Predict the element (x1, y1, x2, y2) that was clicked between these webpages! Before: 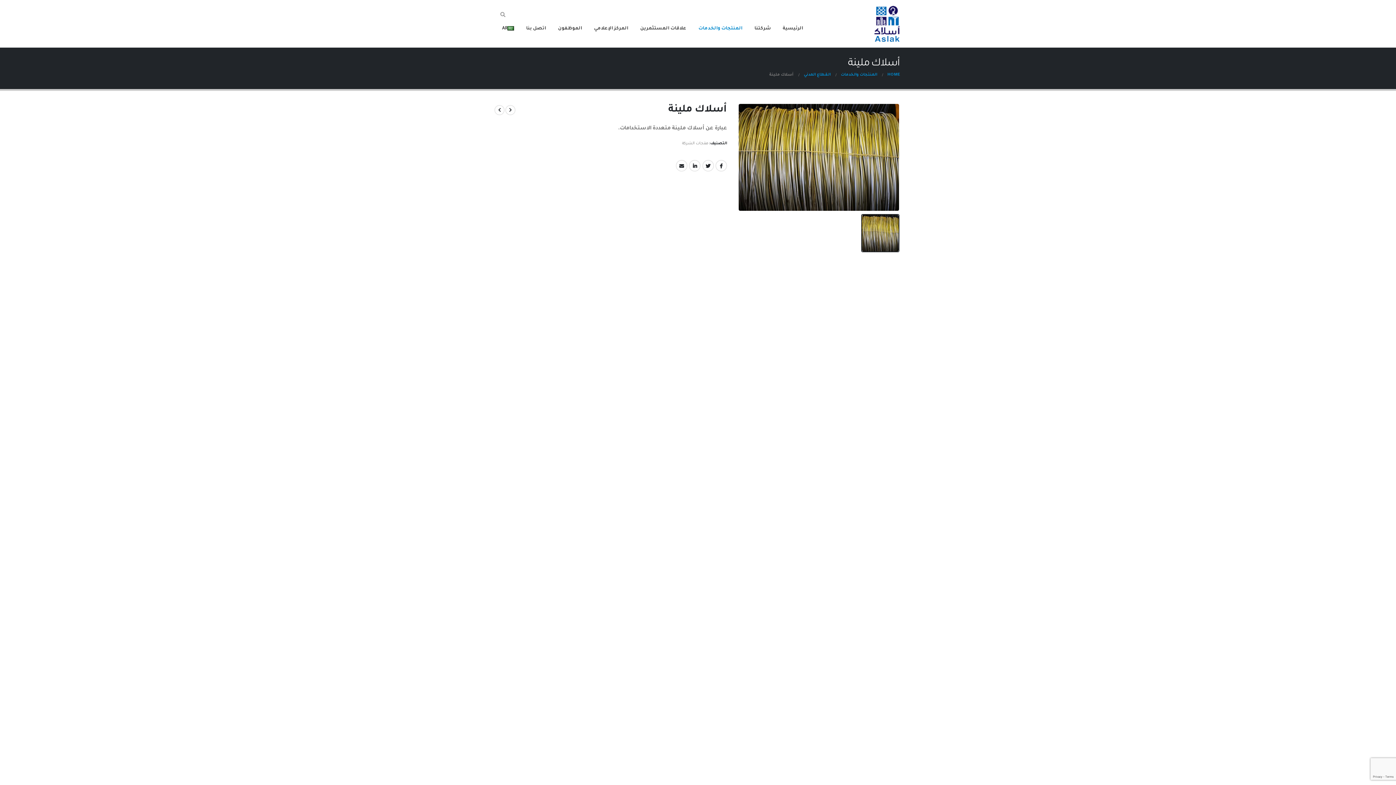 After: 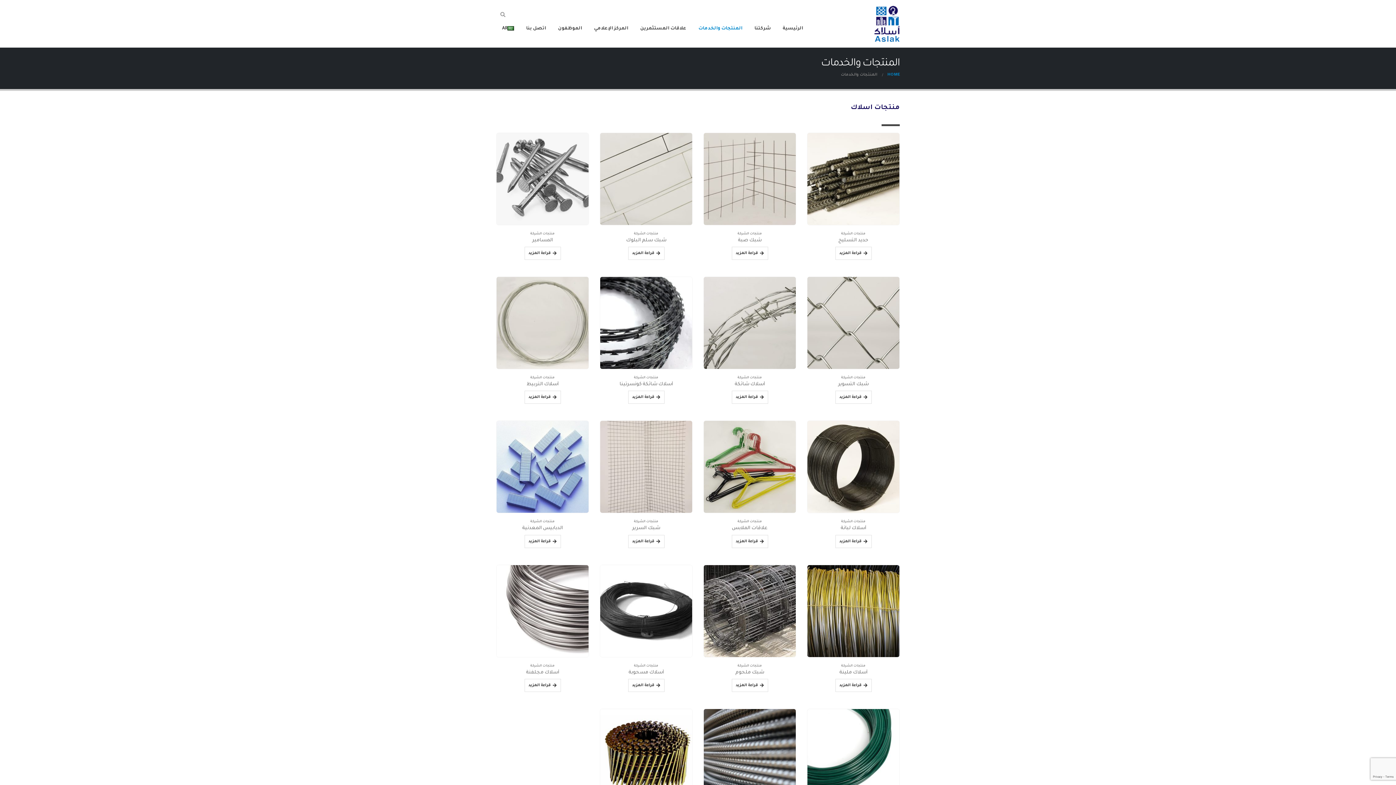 Action: bbox: (692, 23, 748, 34) label: المنتجات والخدمات